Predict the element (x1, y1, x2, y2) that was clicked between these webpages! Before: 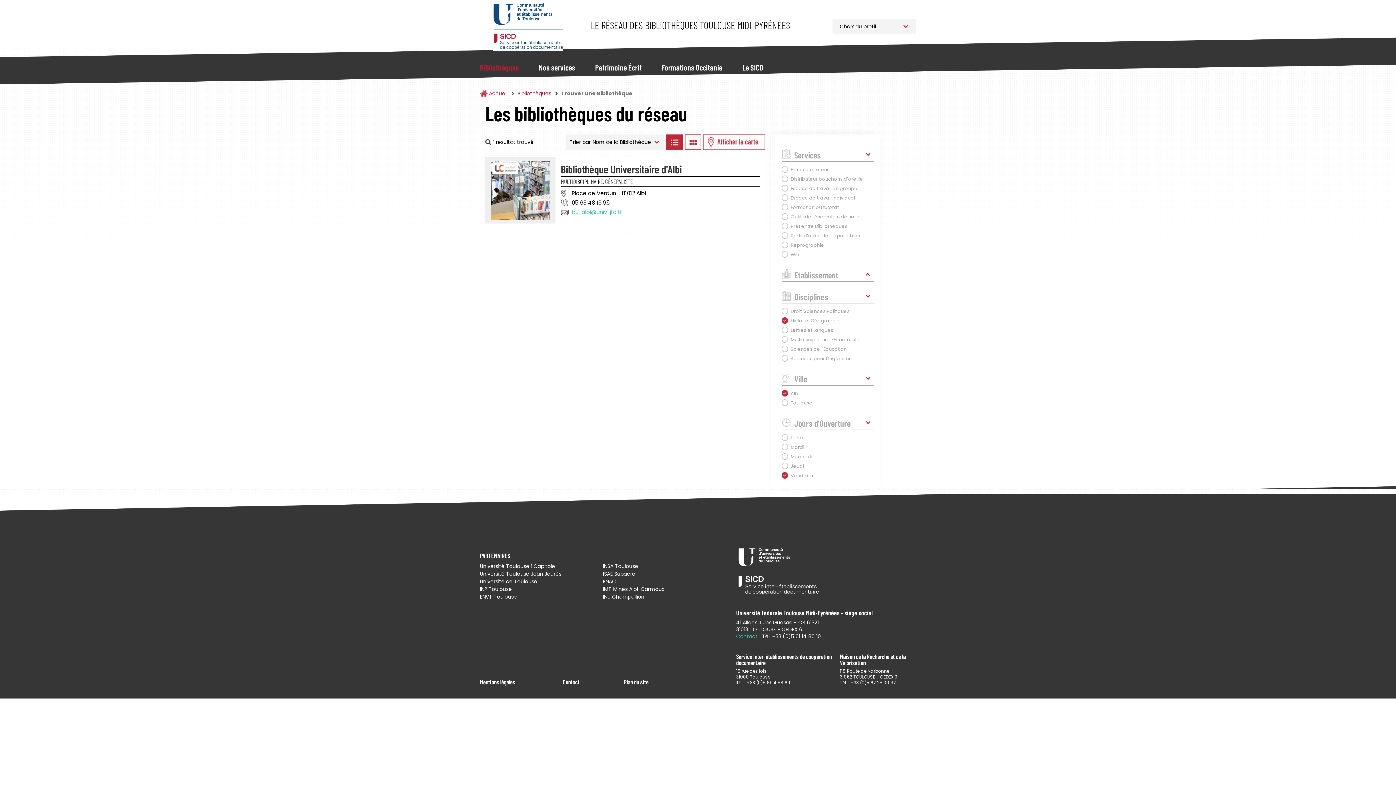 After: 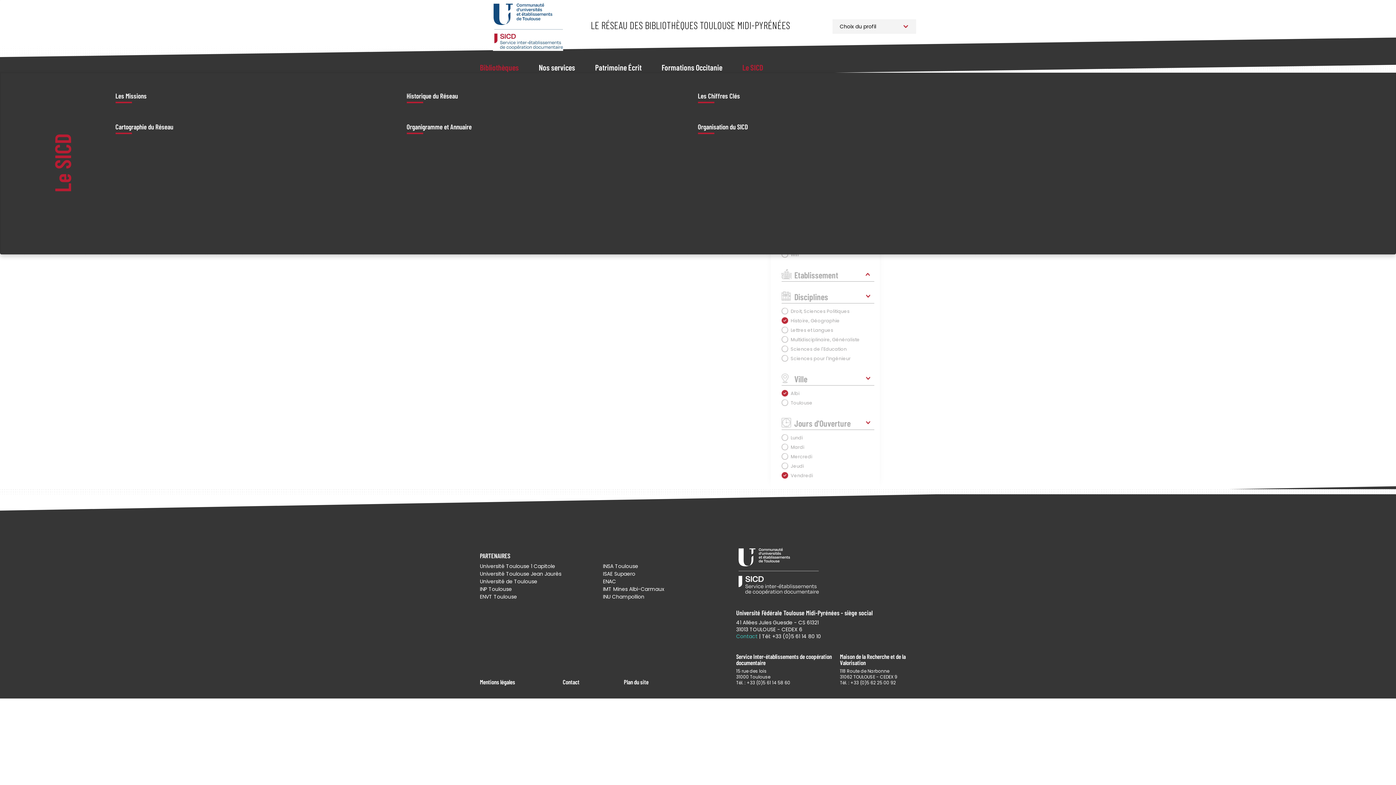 Action: bbox: (742, 56, 783, 77) label: Le SICD